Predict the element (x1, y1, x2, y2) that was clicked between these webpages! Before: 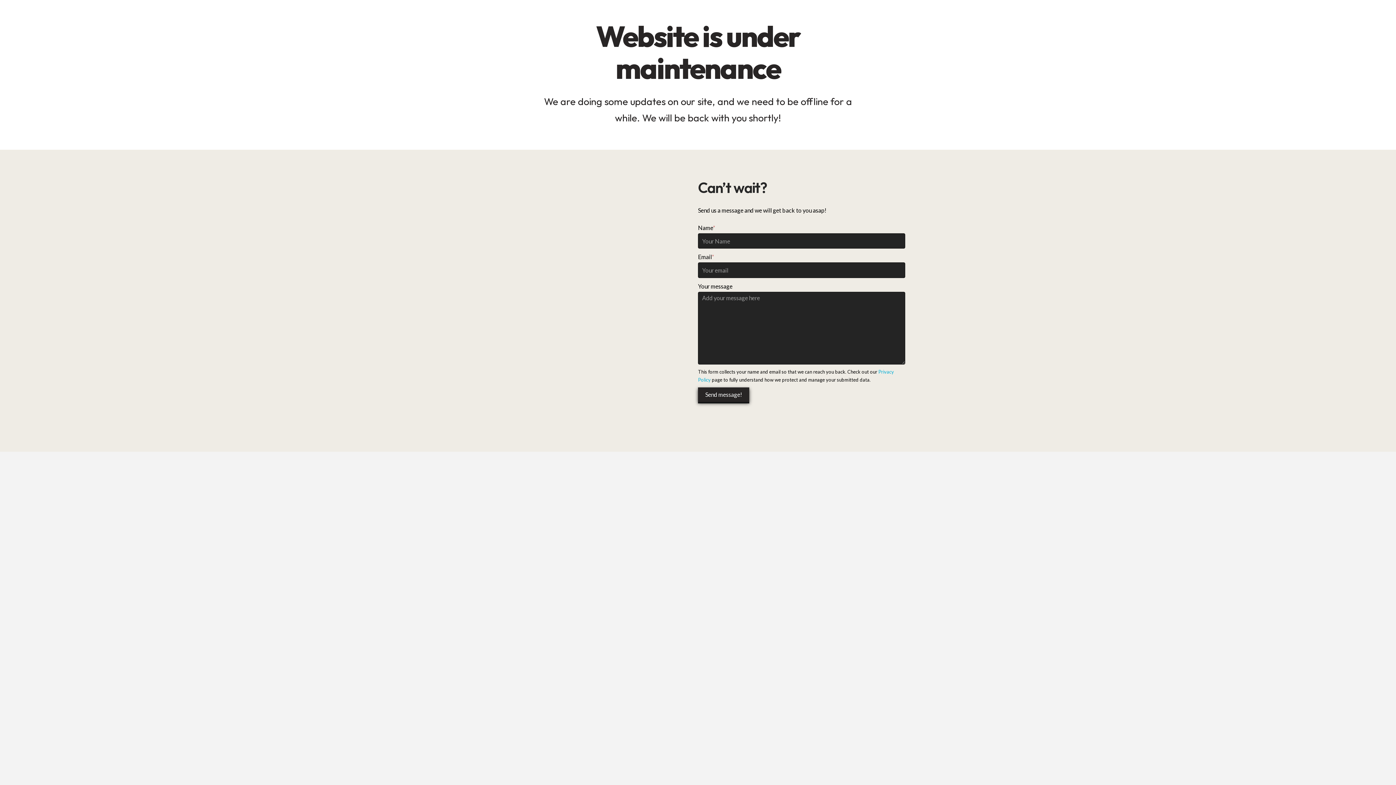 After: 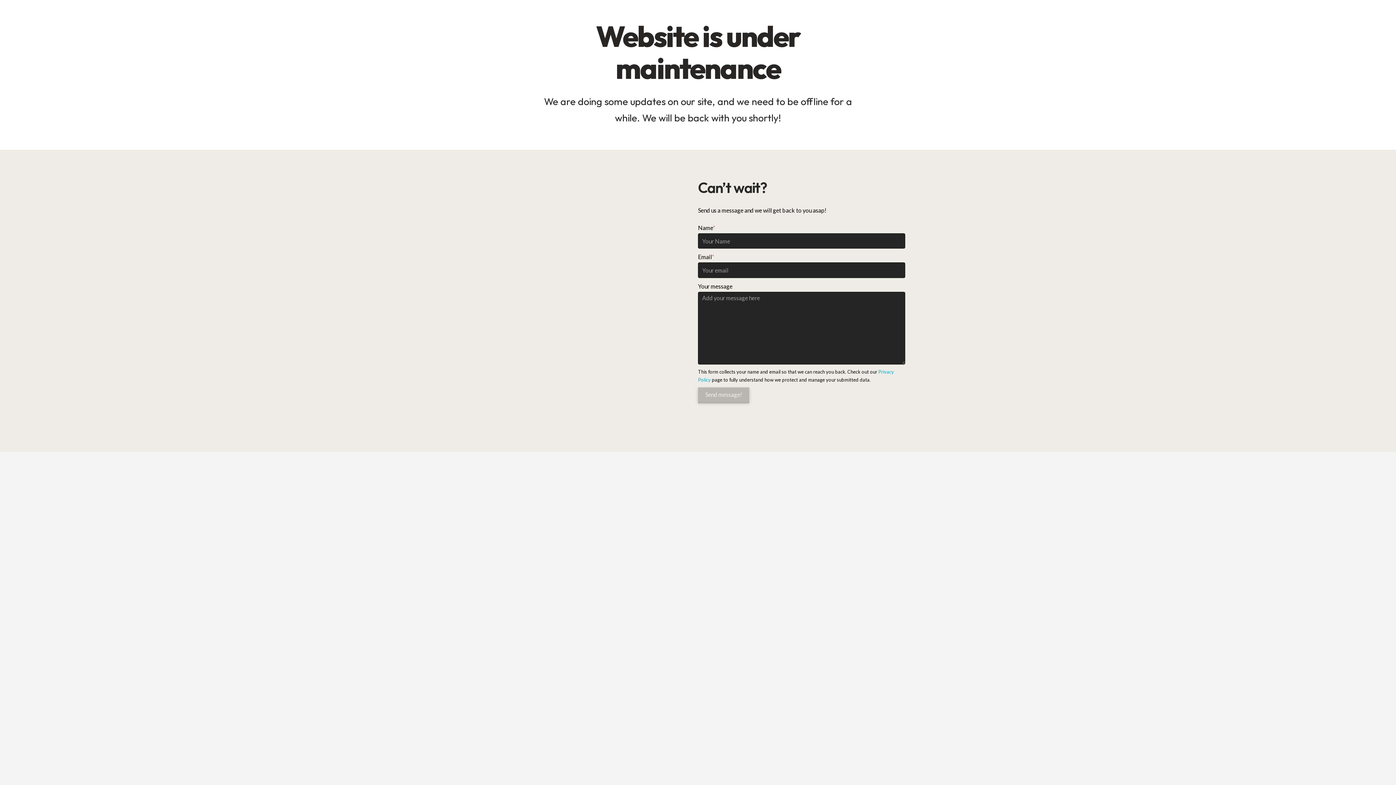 Action: bbox: (698, 387, 749, 402) label: Send message!